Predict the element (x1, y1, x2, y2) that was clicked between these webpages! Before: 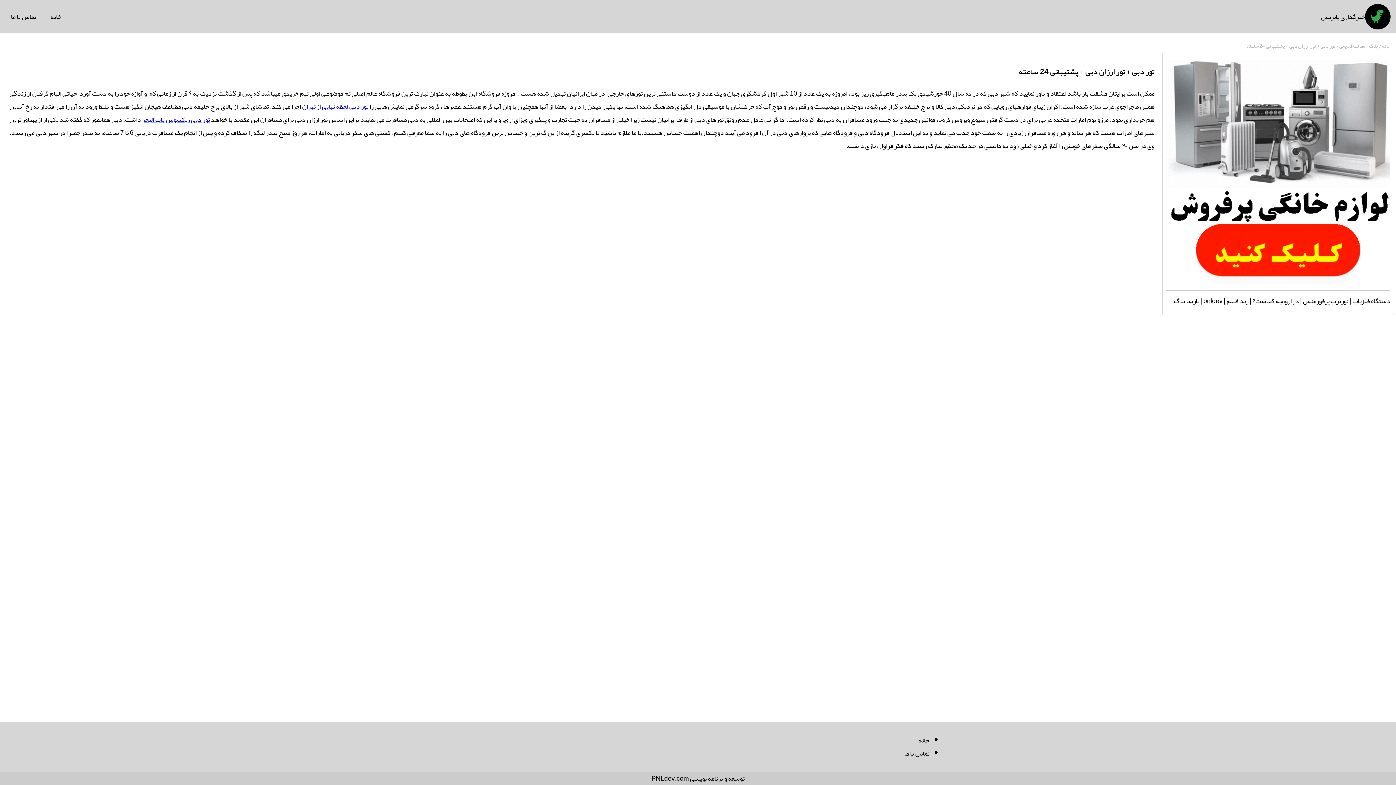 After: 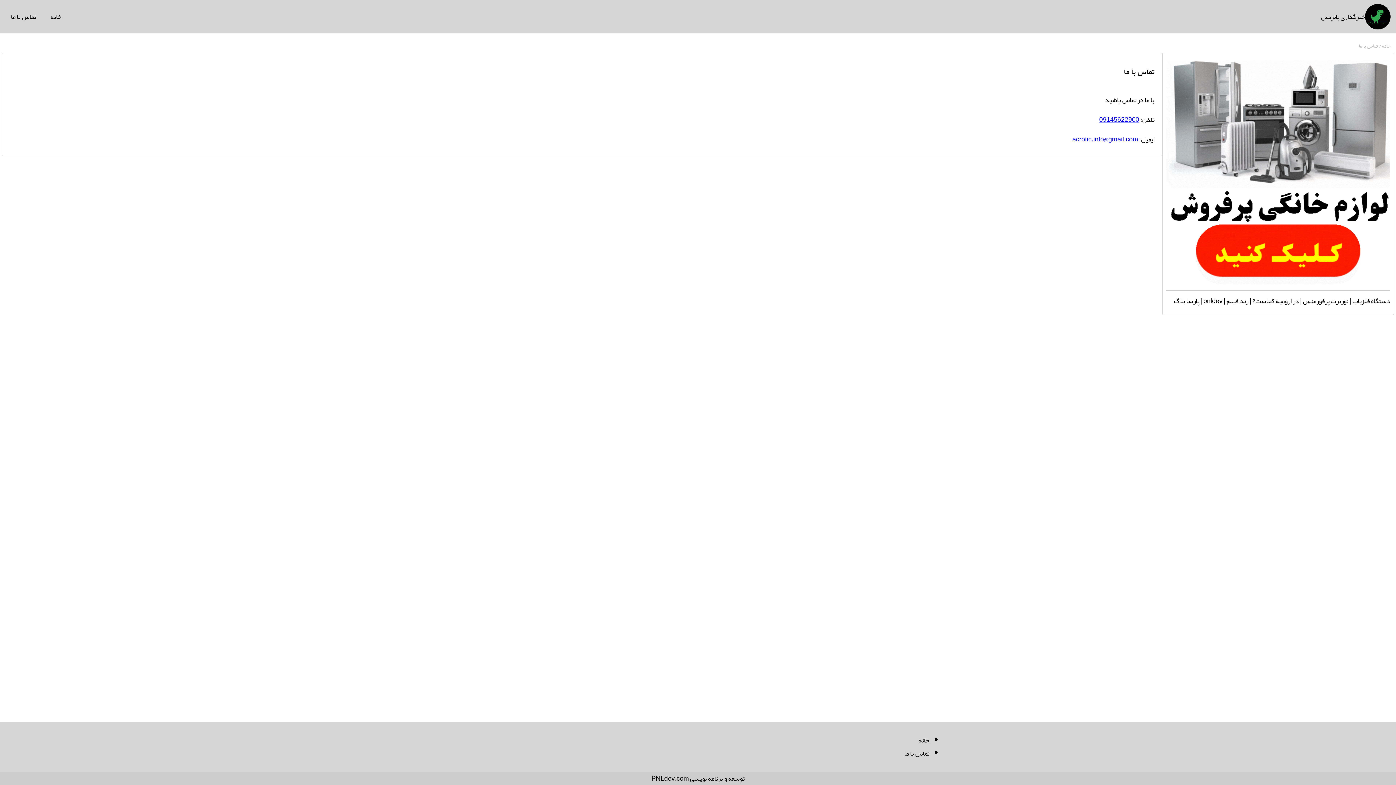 Action: label: تماس با ما bbox: (904, 747, 929, 760)